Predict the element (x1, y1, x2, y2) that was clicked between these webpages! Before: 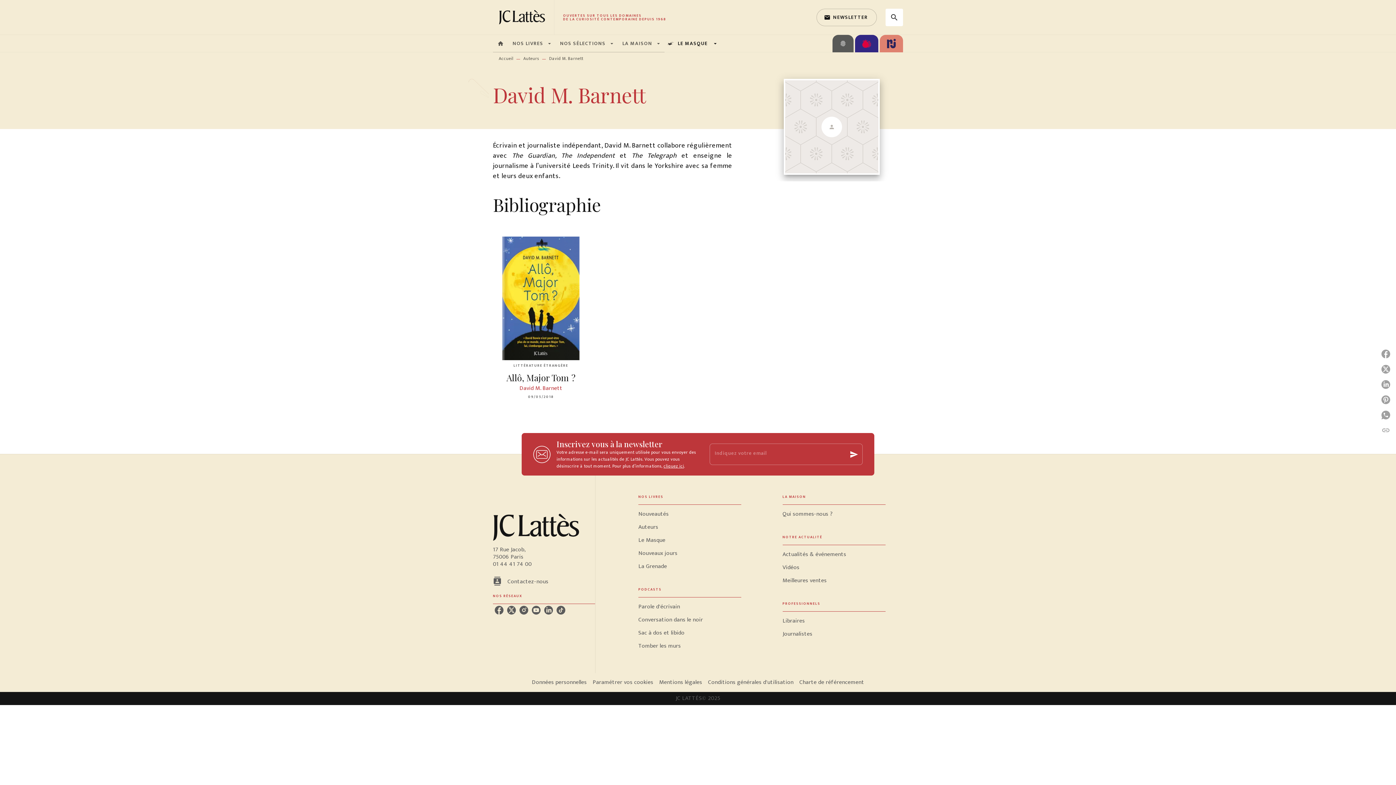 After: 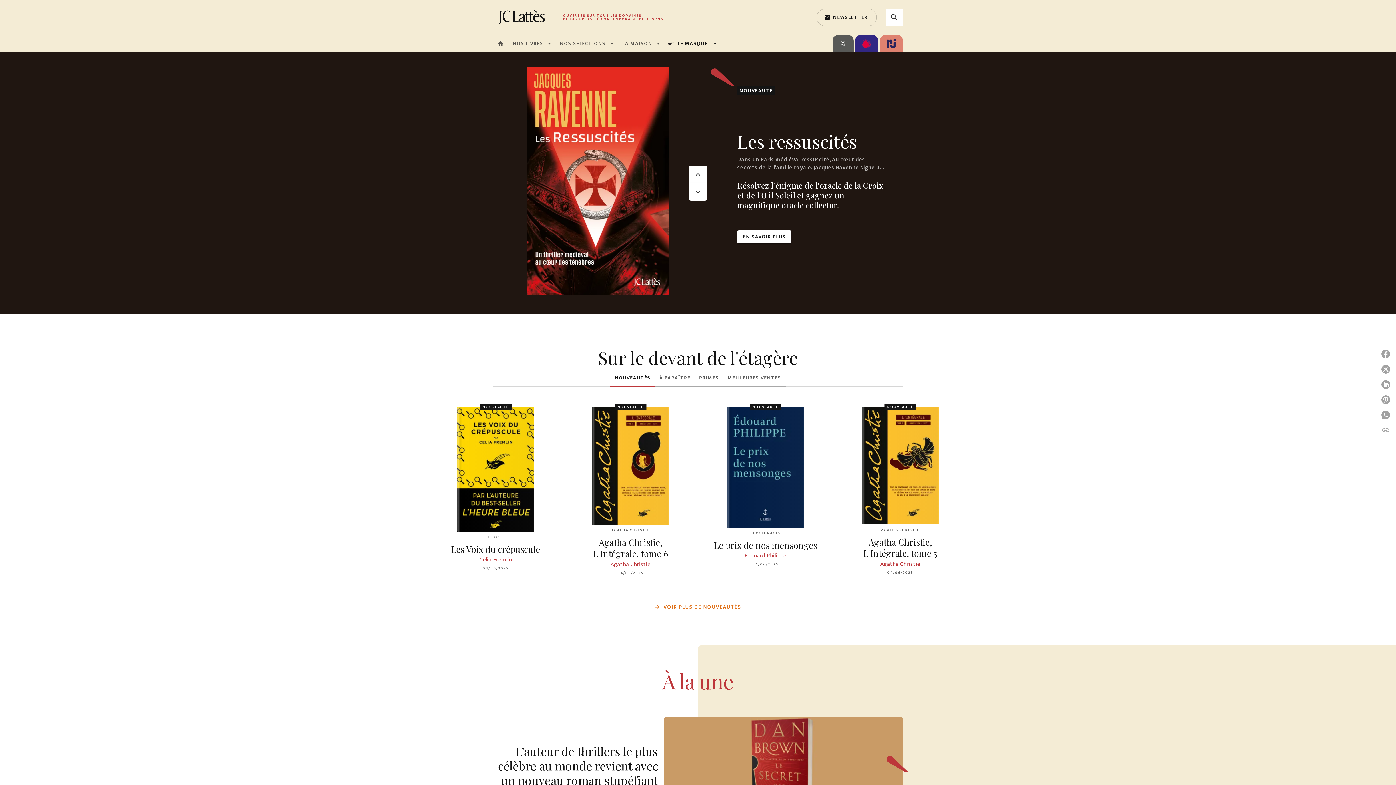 Action: bbox: (493, 0, 554, 34) label: Accueil